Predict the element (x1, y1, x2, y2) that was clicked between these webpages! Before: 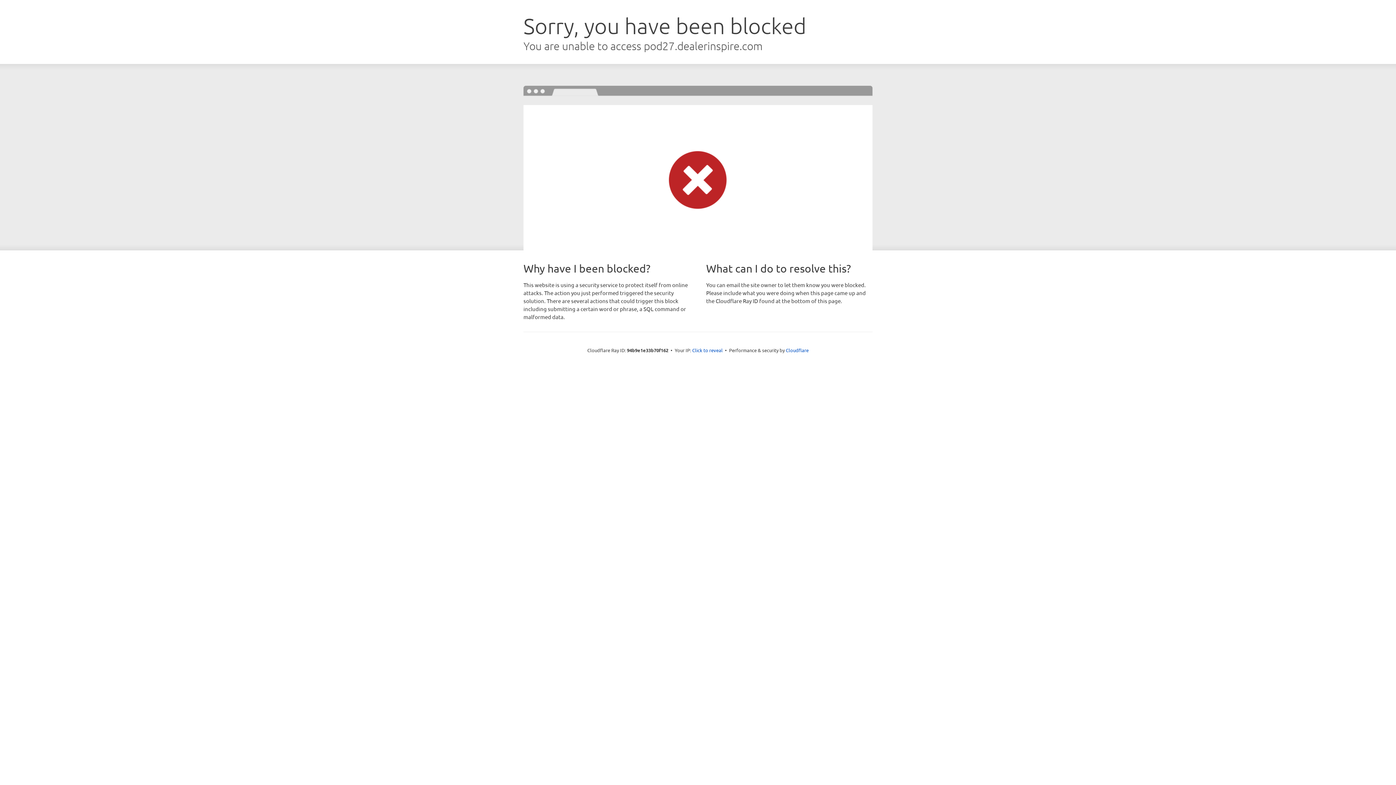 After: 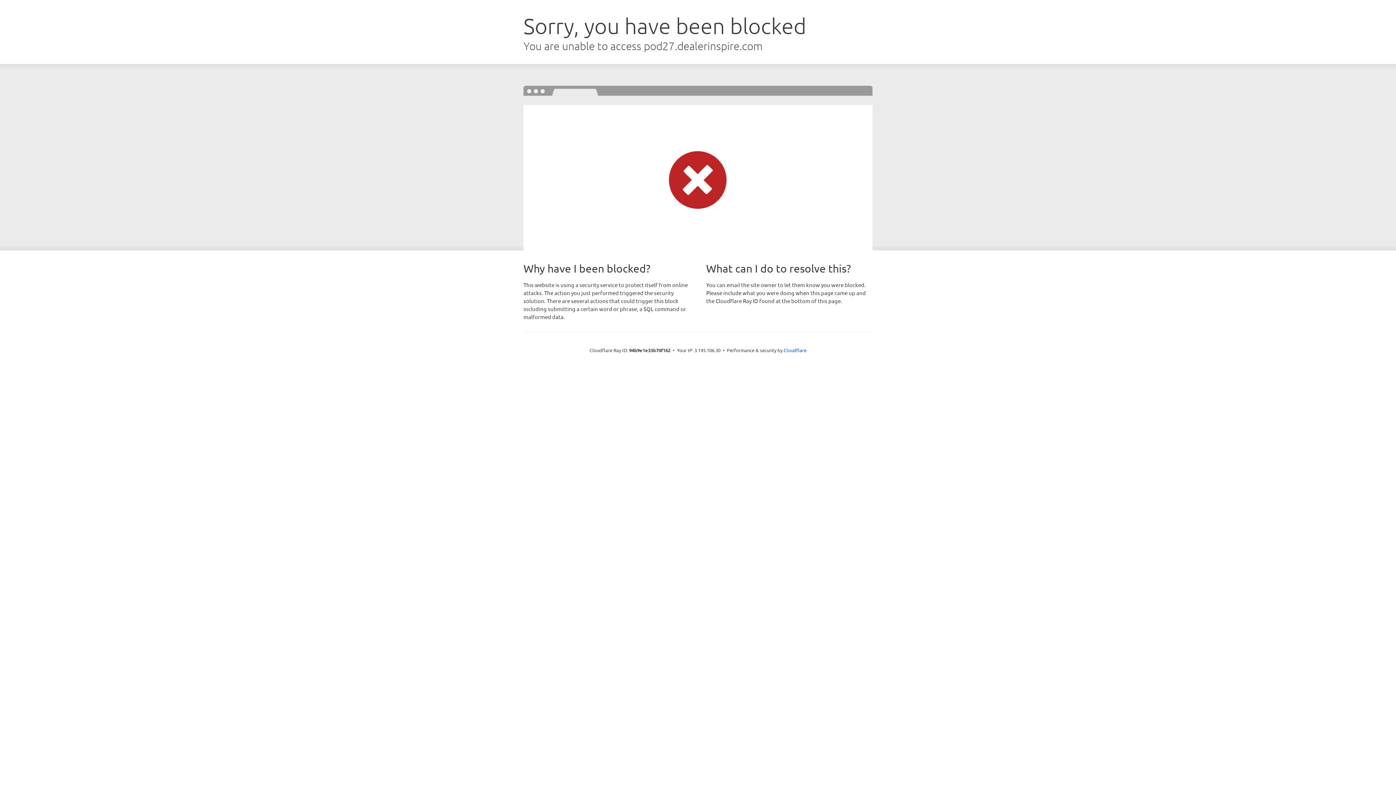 Action: label: Click to reveal bbox: (692, 346, 722, 353)